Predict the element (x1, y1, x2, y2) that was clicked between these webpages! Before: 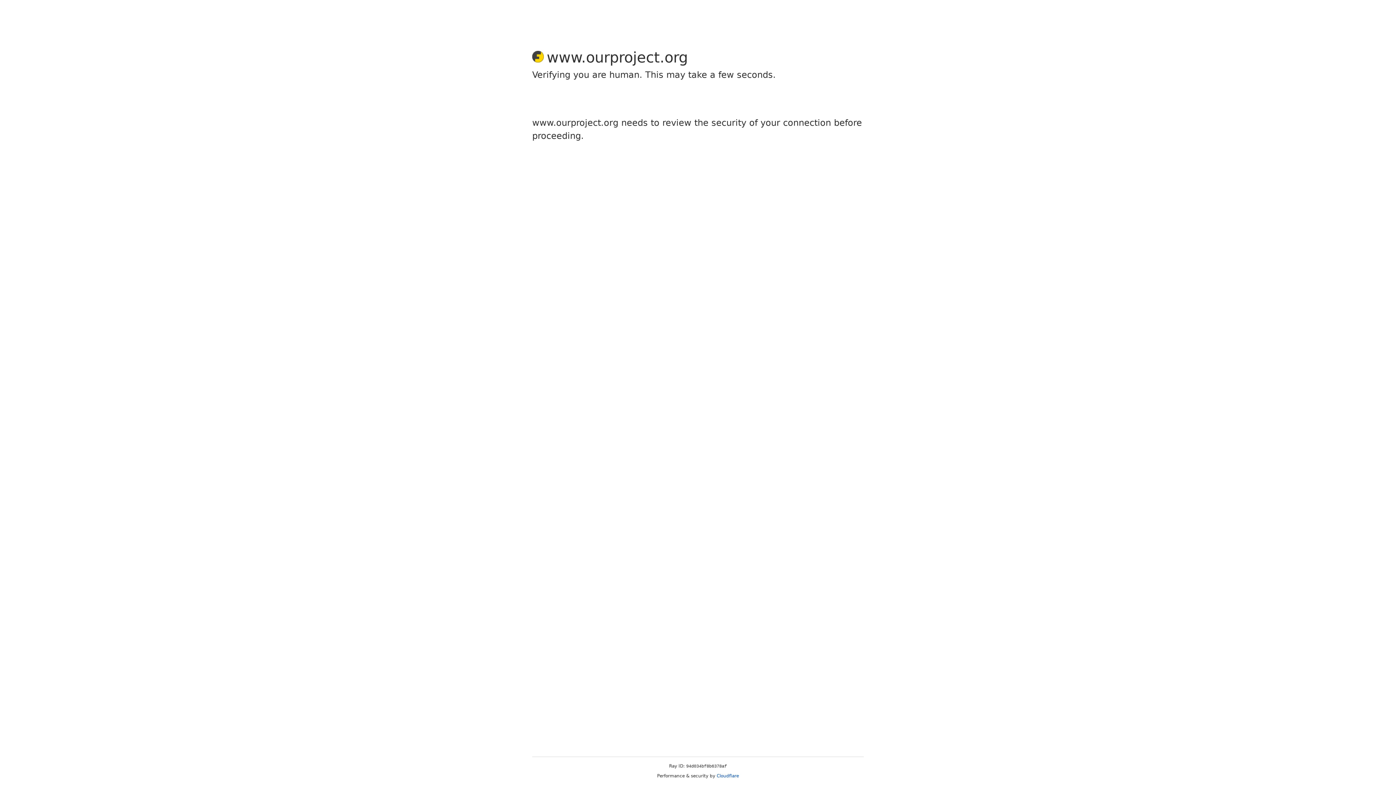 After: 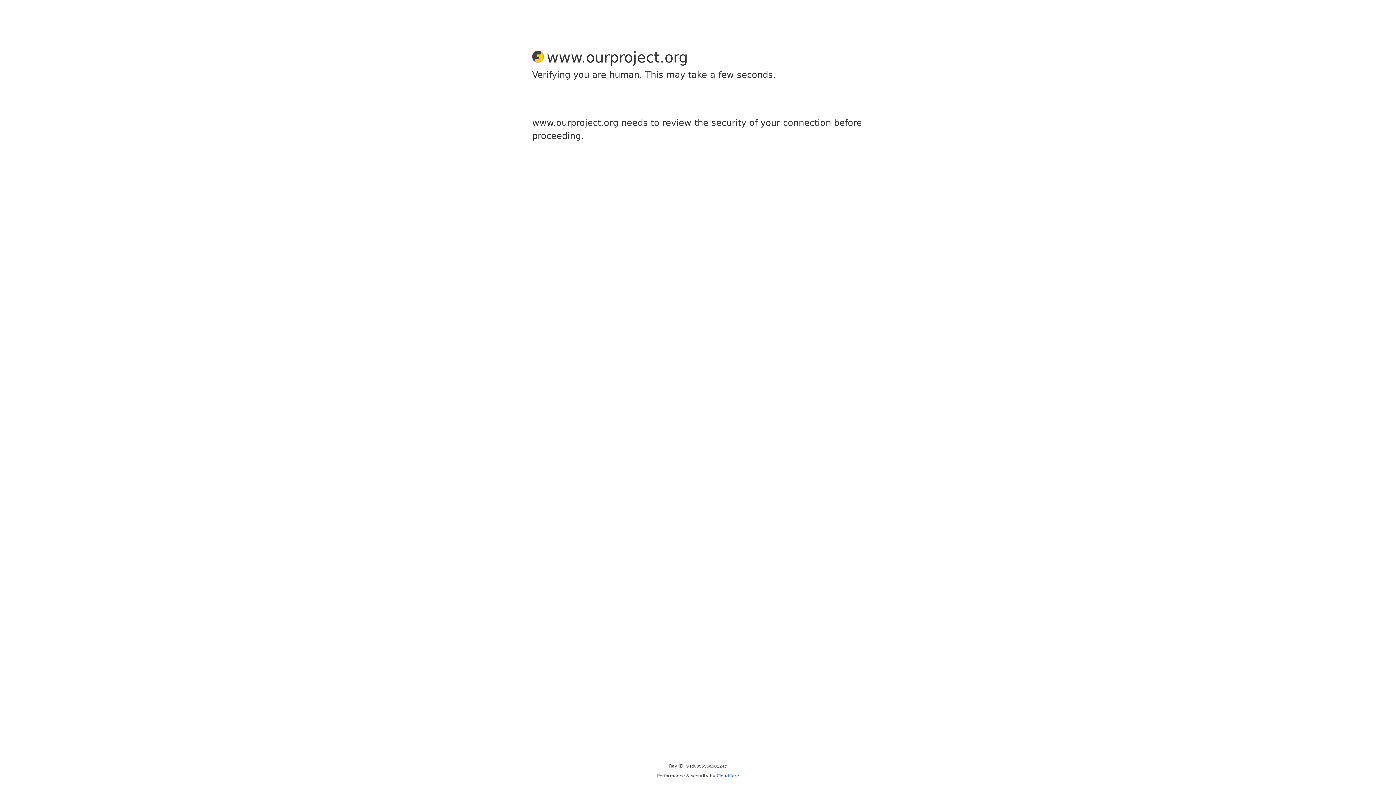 Action: label: Cloudflare bbox: (716, 773, 739, 778)